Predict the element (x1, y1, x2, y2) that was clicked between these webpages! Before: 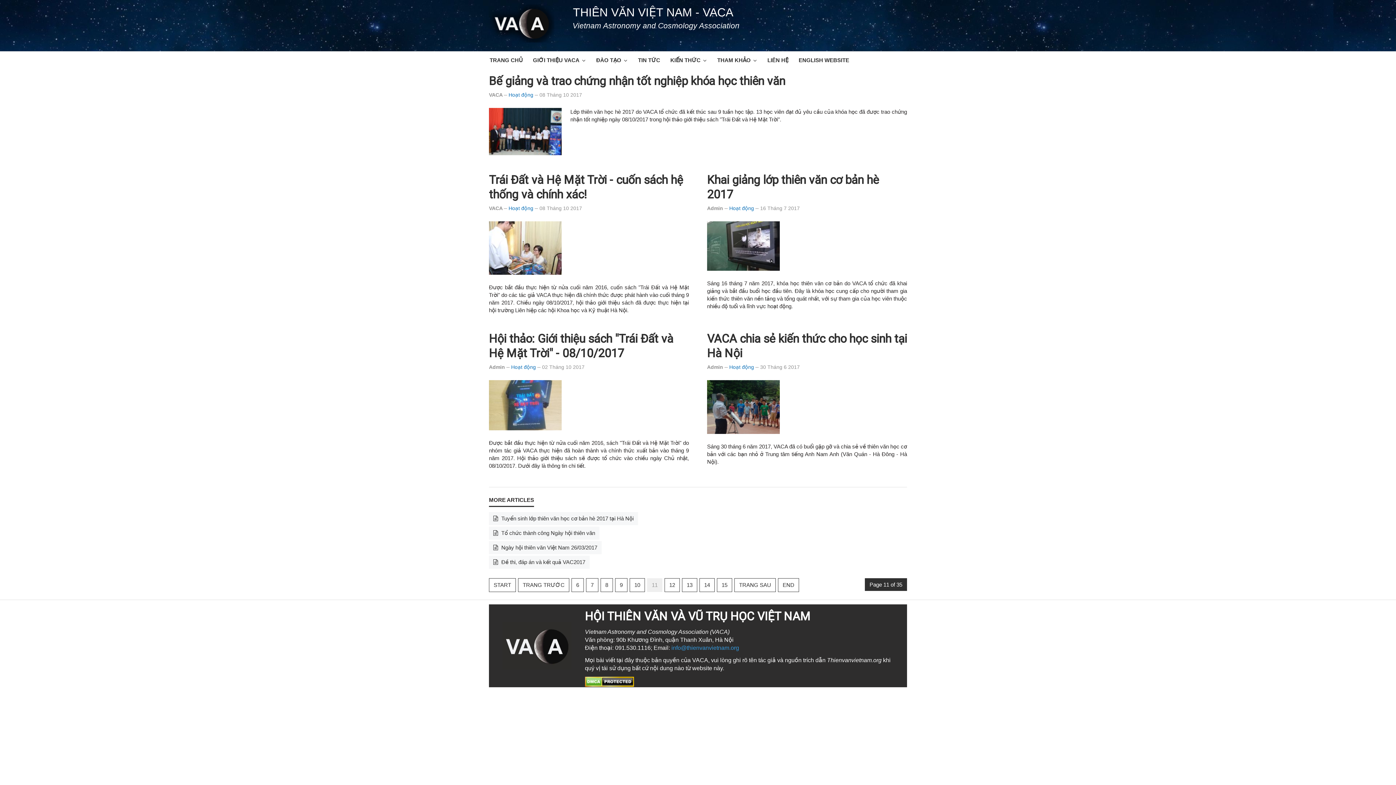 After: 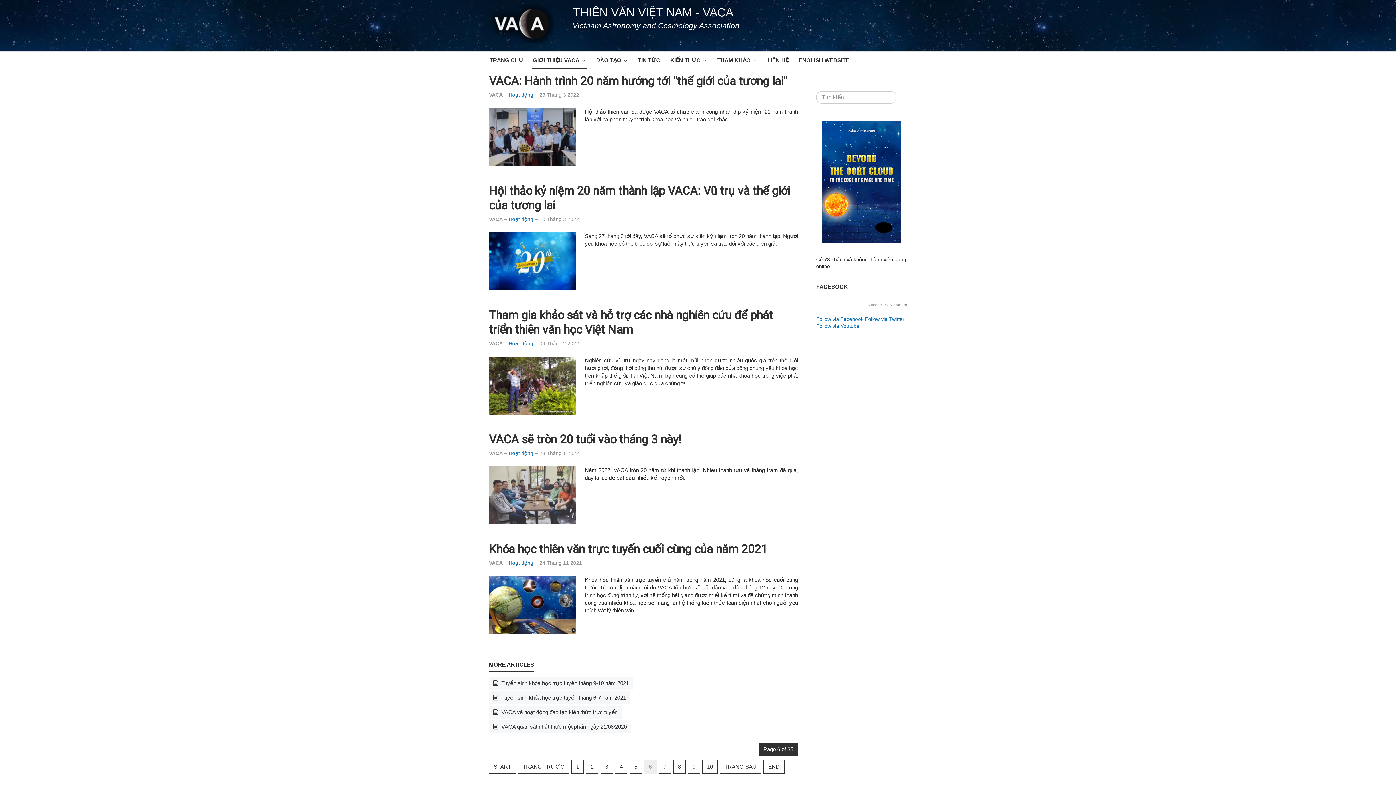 Action: label: 6 bbox: (571, 578, 584, 592)